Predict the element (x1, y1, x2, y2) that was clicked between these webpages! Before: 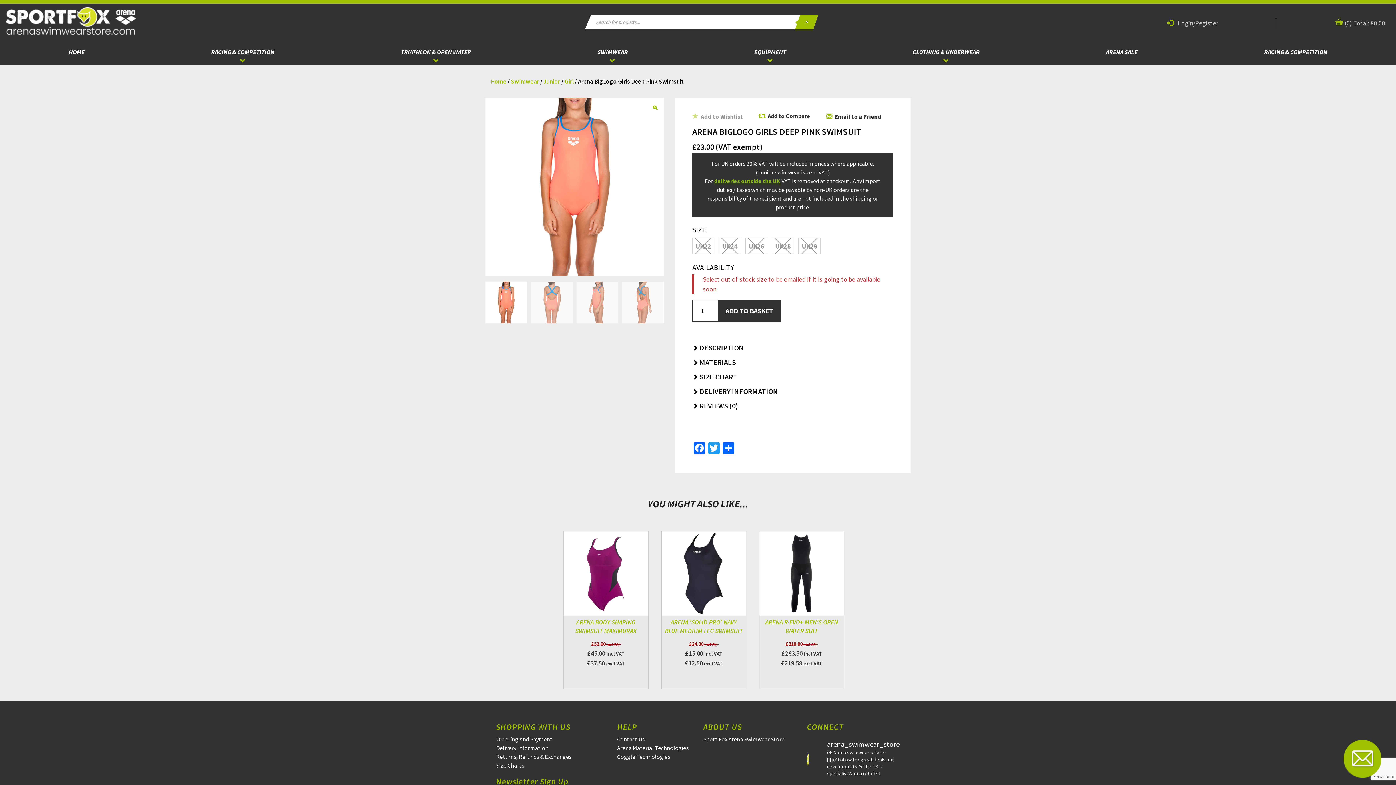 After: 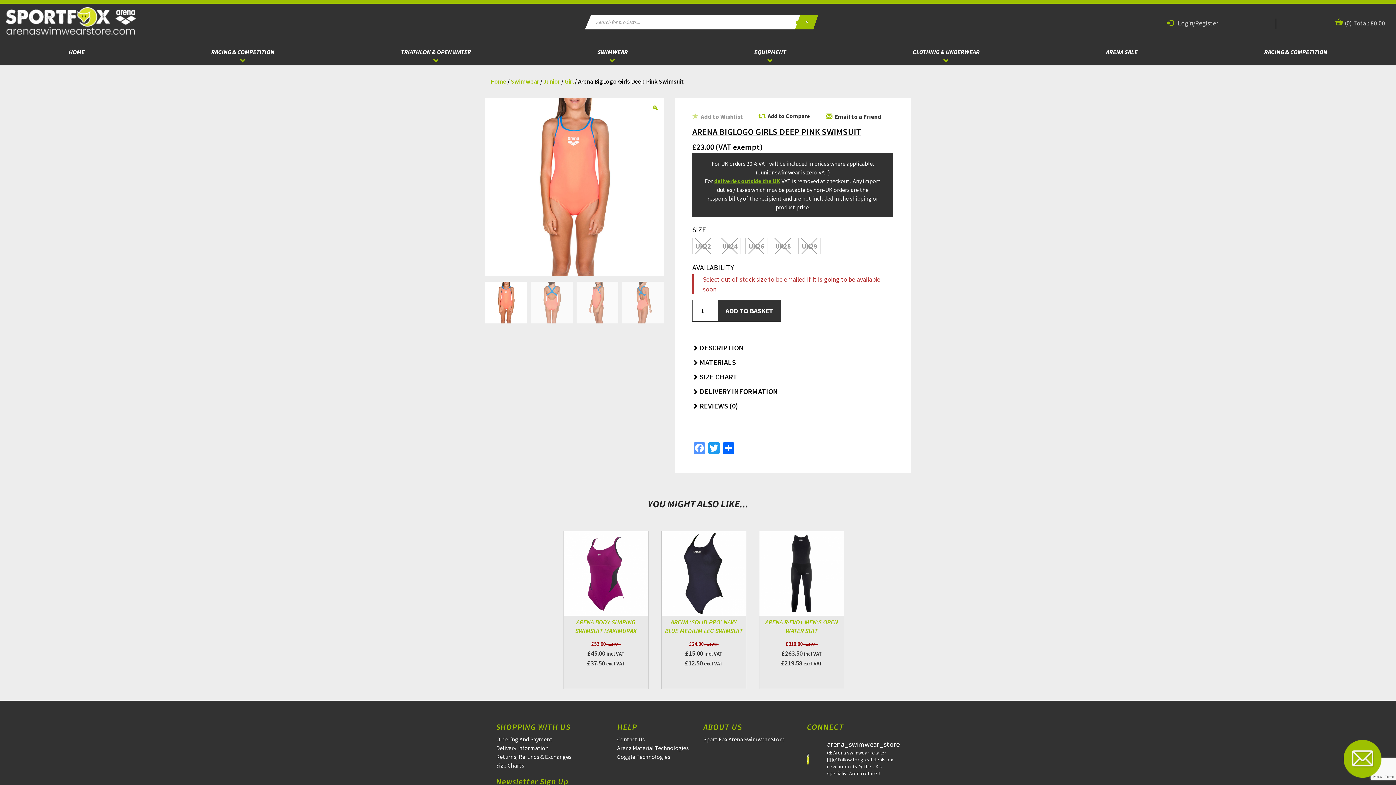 Action: label: Facebook bbox: (692, 442, 707, 456)